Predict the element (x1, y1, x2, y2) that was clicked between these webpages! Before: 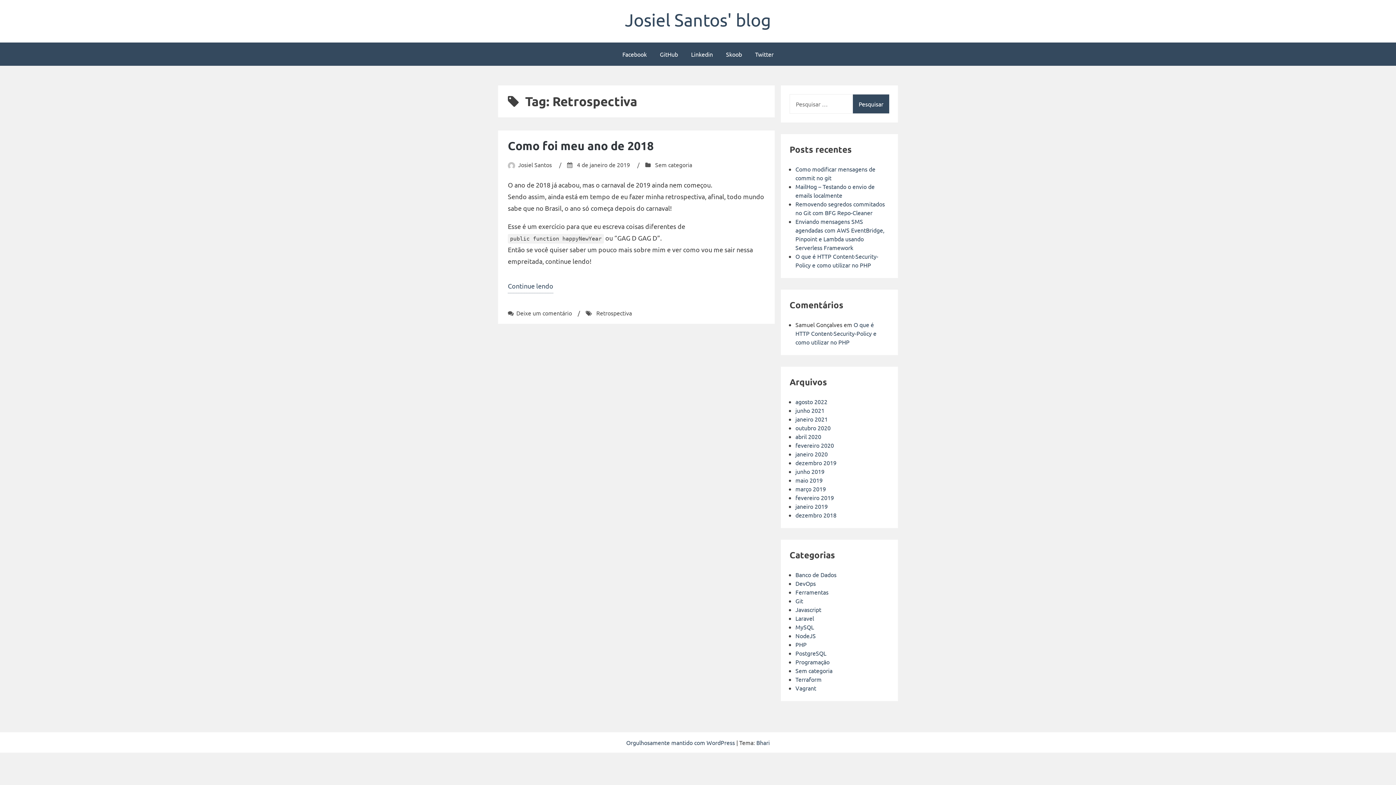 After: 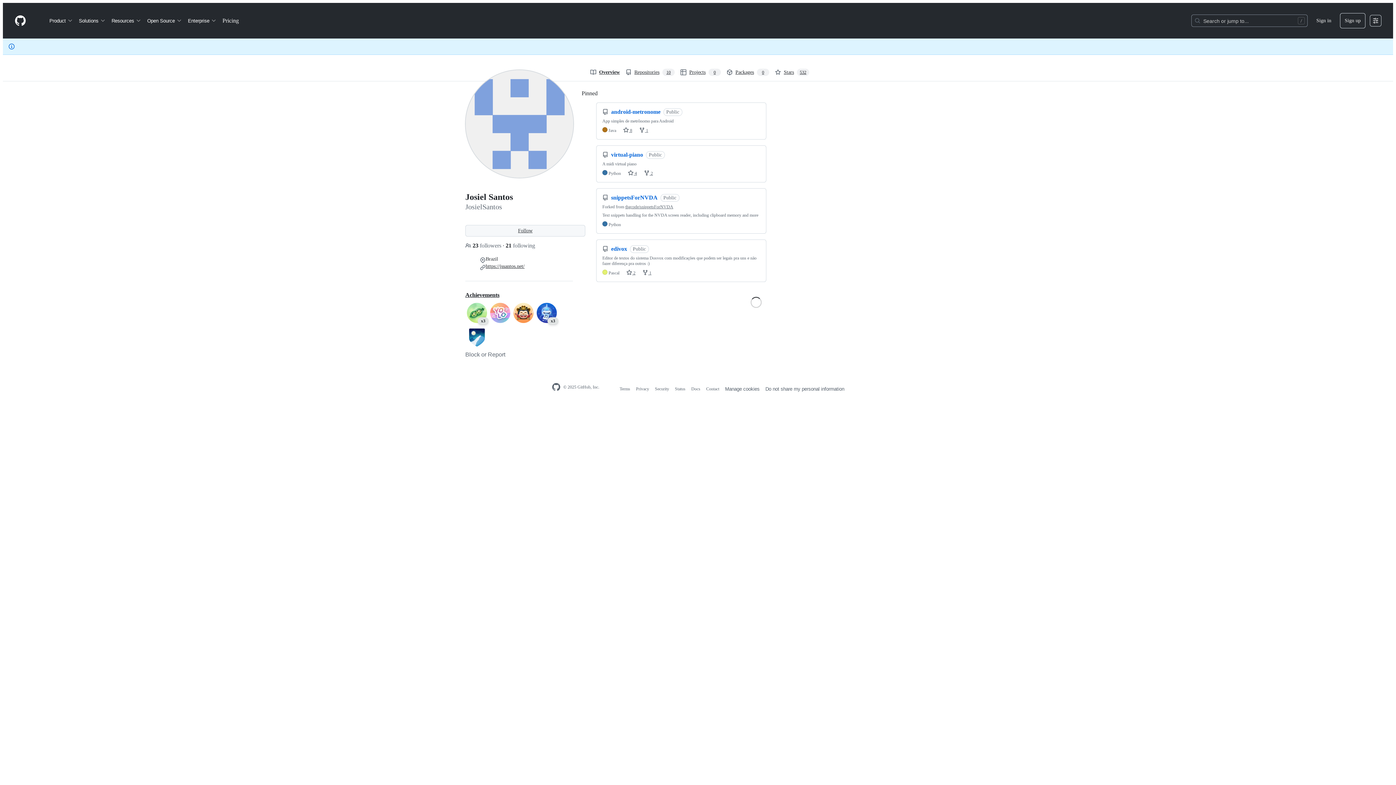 Action: bbox: (654, 42, 684, 65) label: GitHub